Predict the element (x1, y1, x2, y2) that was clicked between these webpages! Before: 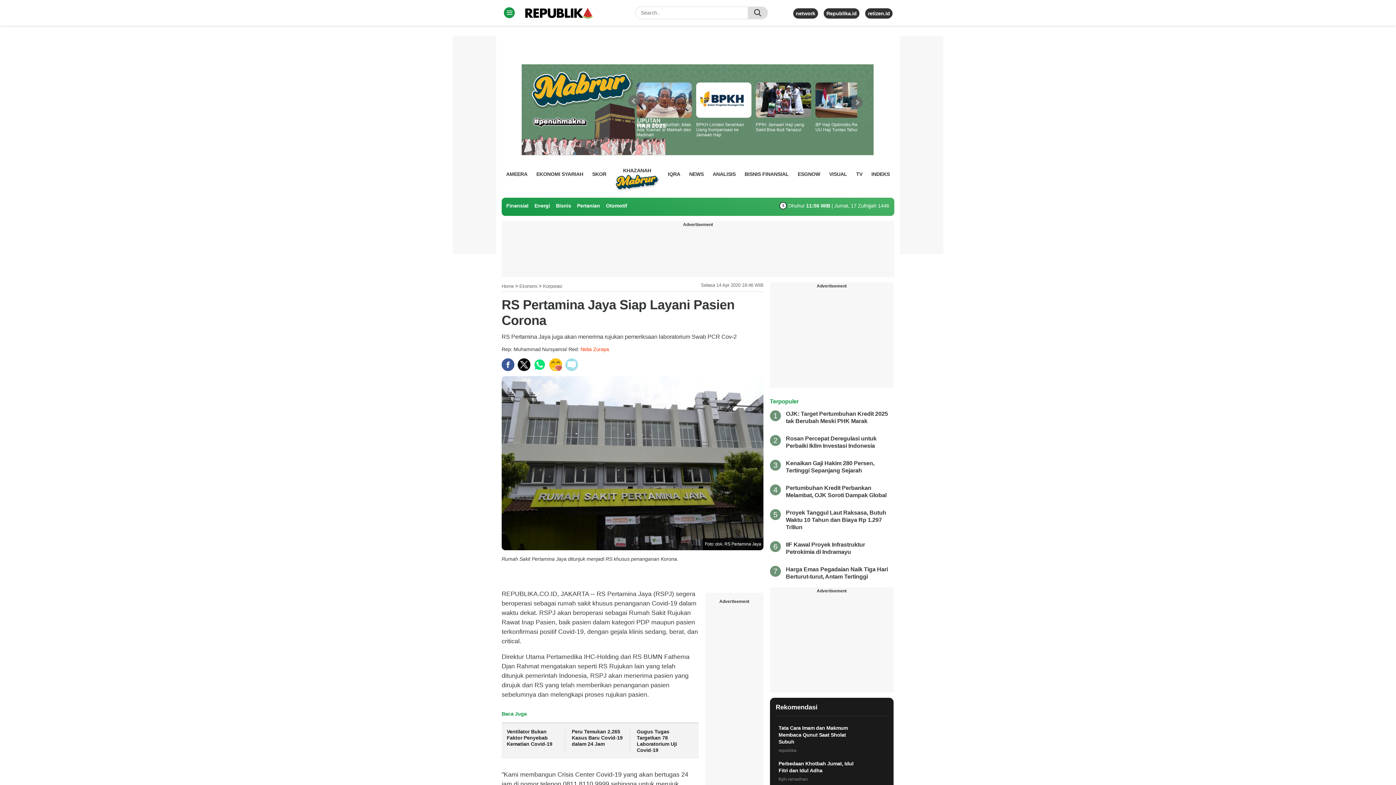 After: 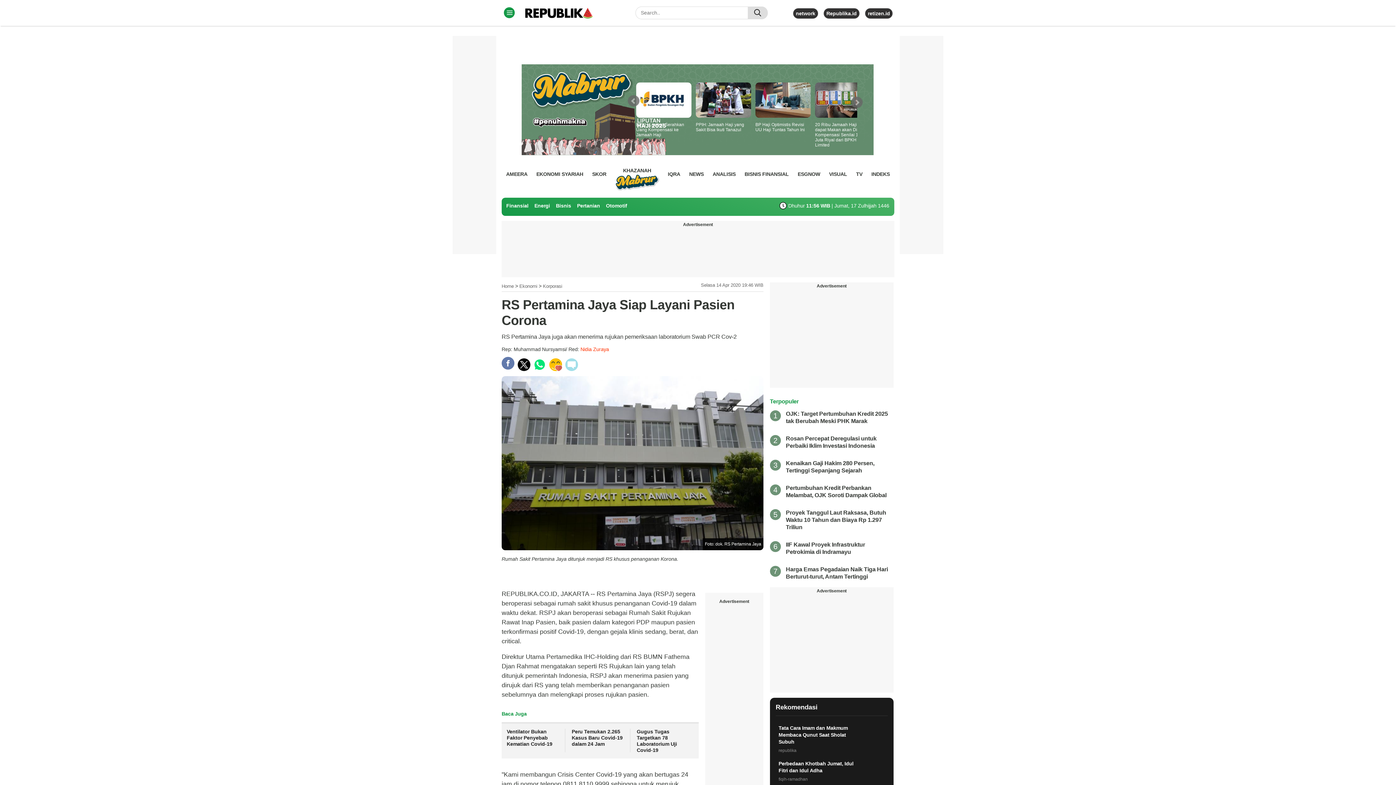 Action: bbox: (501, 358, 514, 371)